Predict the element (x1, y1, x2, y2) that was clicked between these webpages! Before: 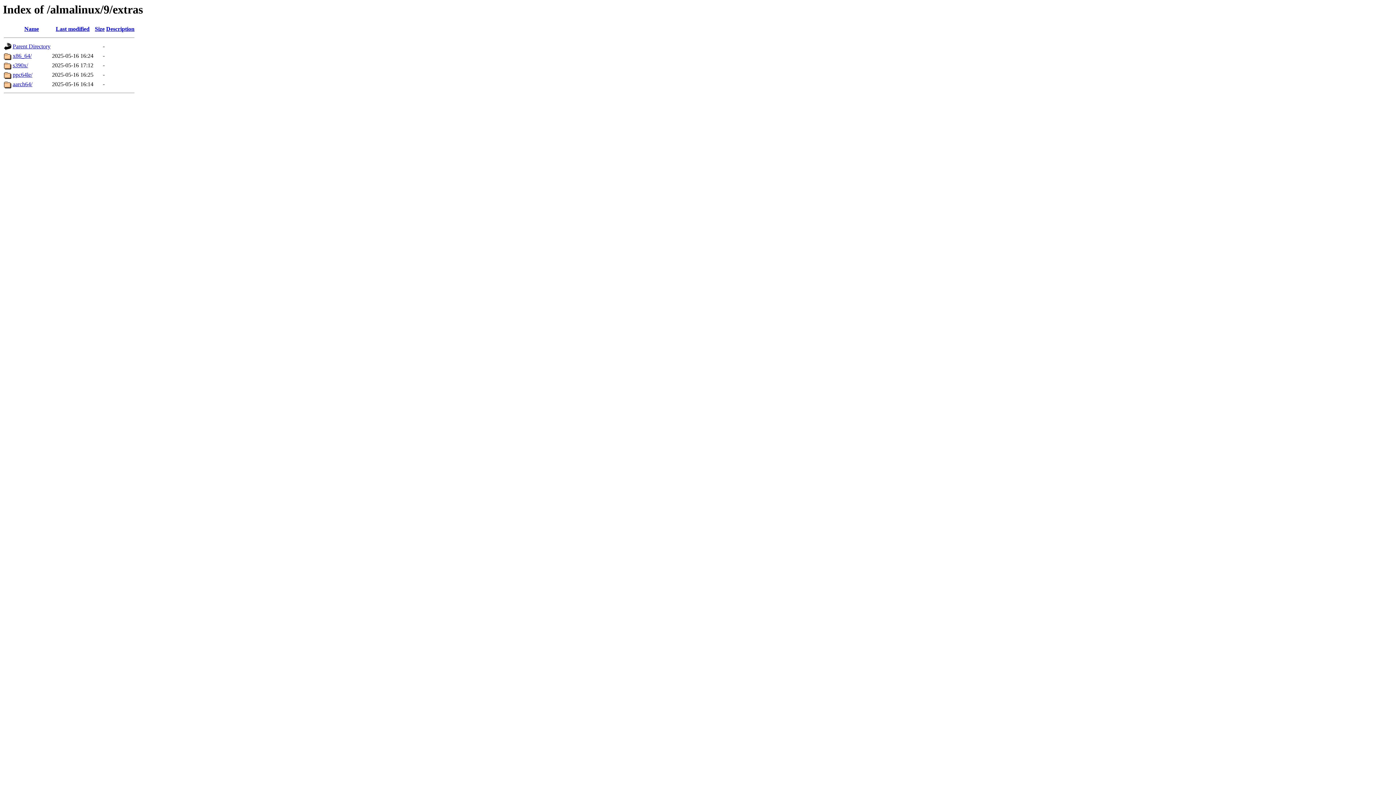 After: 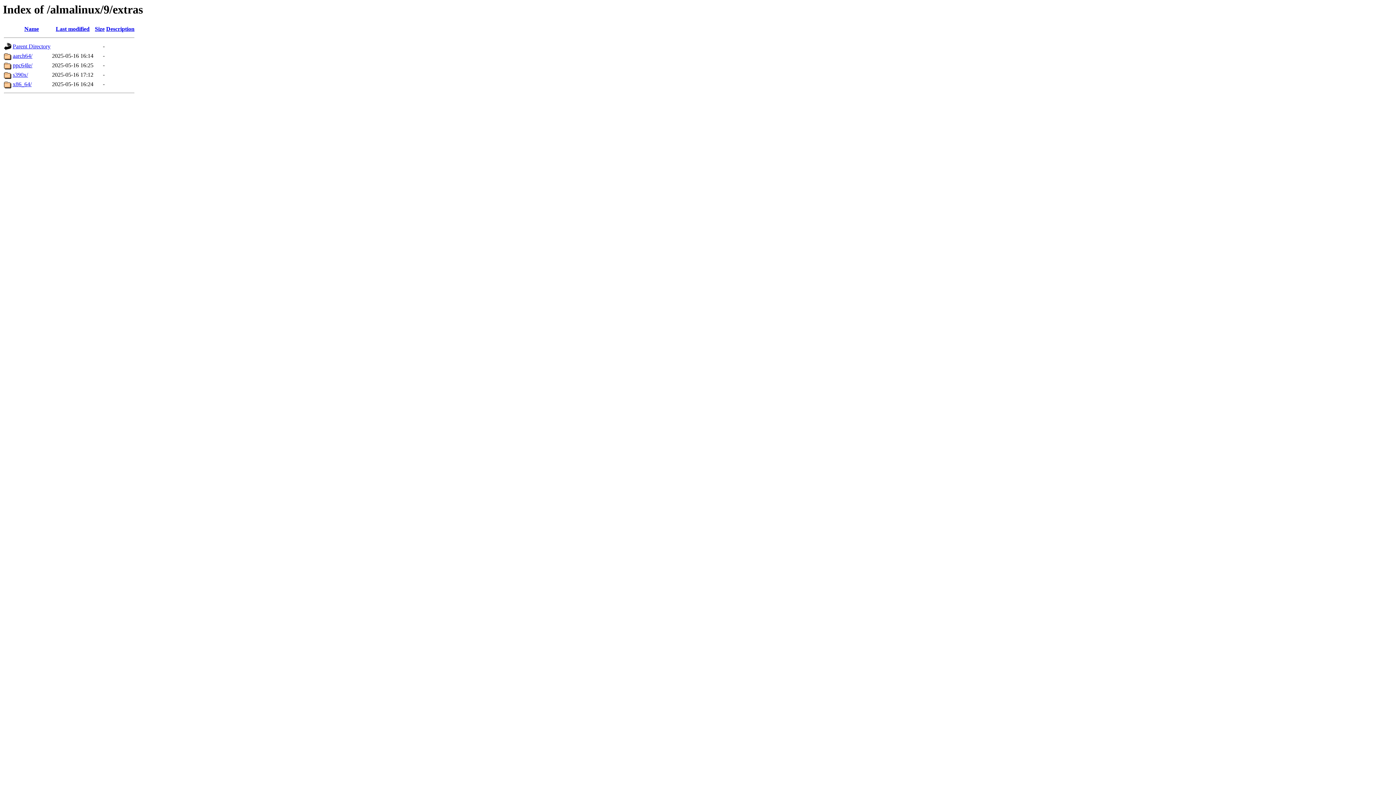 Action: label: Size bbox: (94, 25, 104, 32)